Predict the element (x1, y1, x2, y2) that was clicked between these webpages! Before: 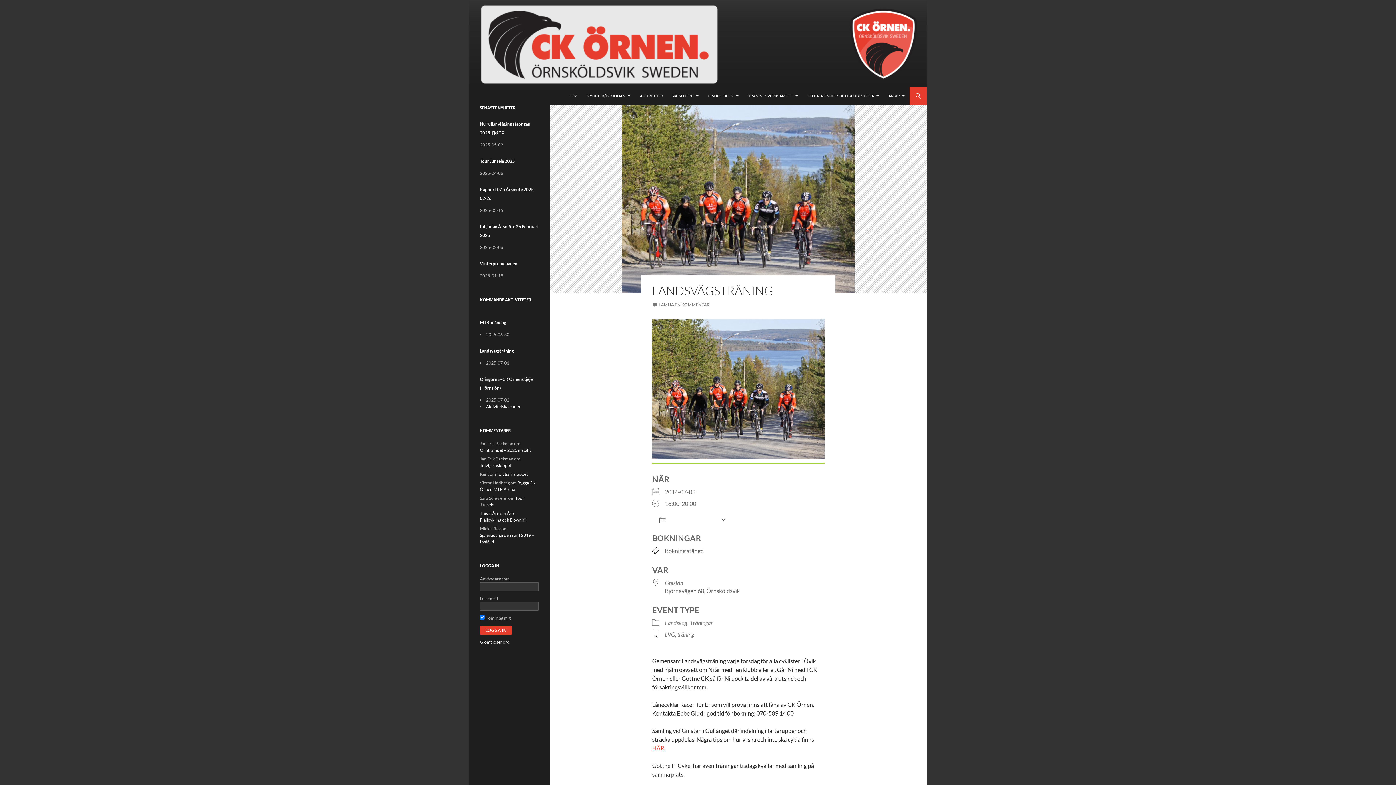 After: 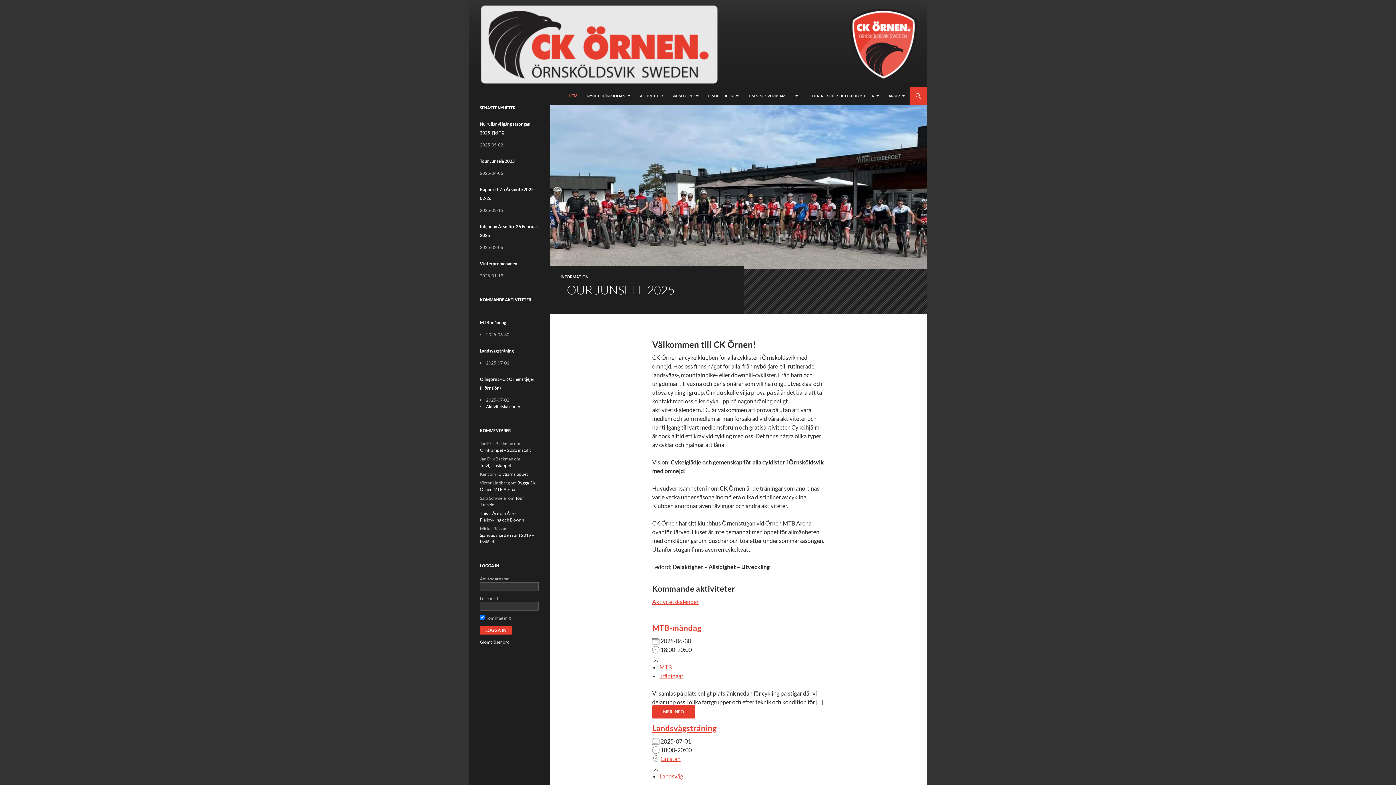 Action: bbox: (564, 87, 581, 104) label: HEM